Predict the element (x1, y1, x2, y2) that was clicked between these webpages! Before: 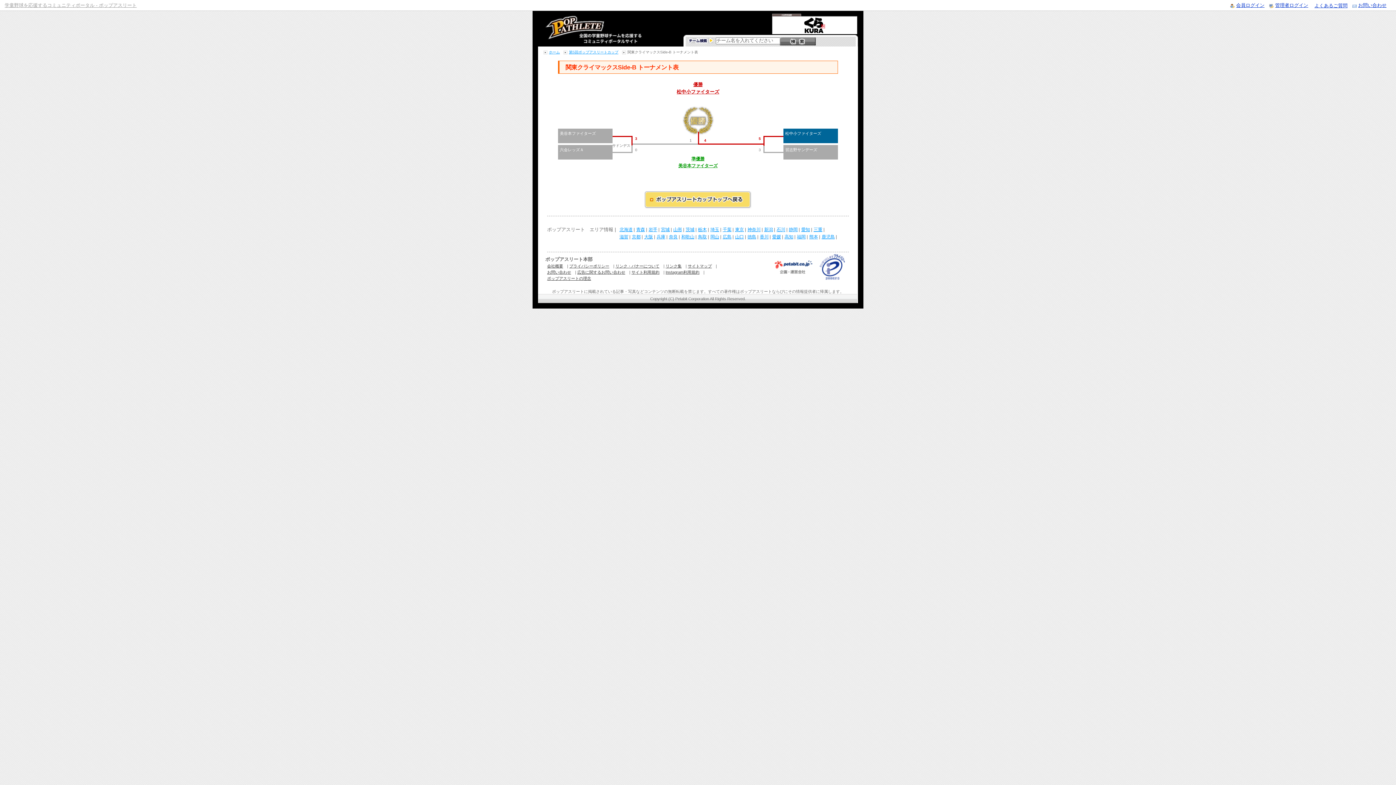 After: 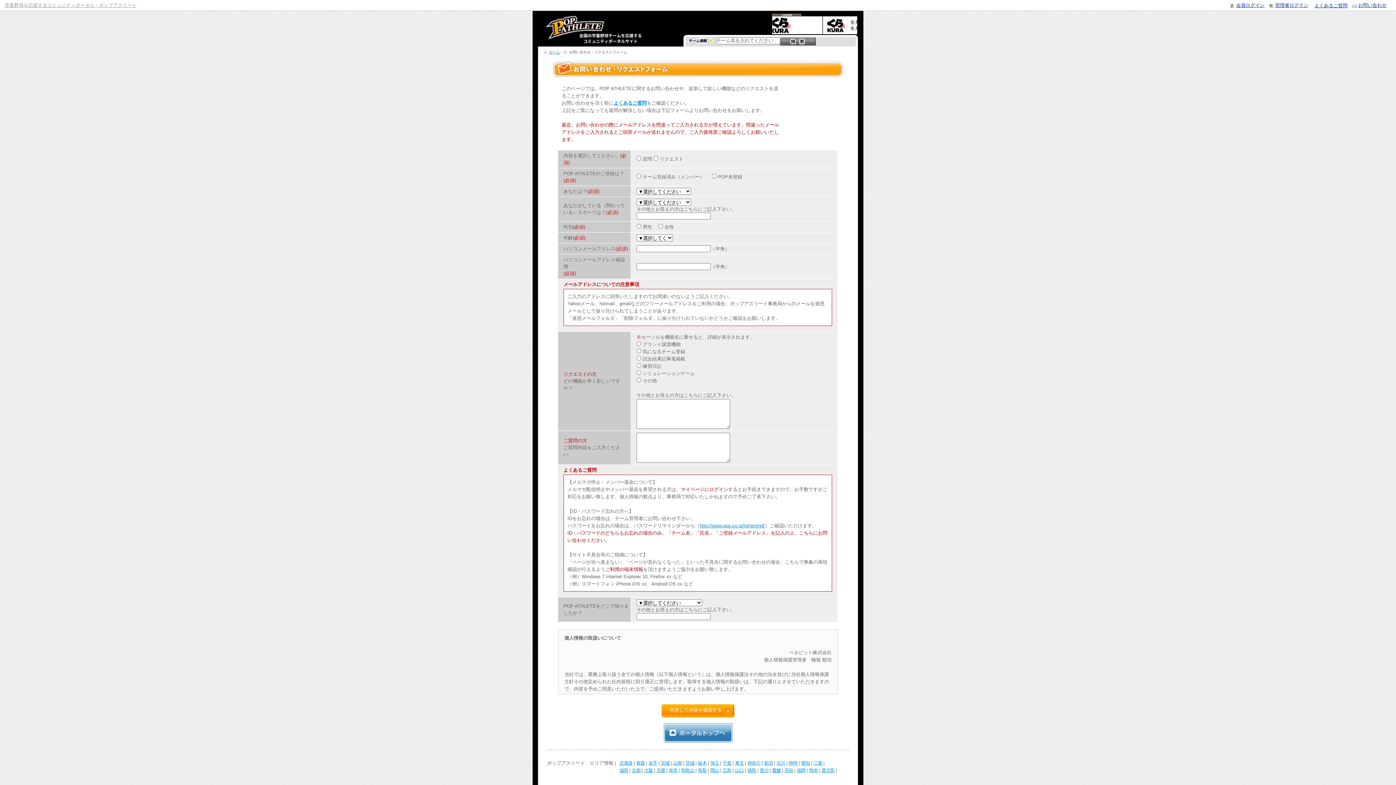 Action: label: お問い合わせ bbox: (547, 270, 571, 274)